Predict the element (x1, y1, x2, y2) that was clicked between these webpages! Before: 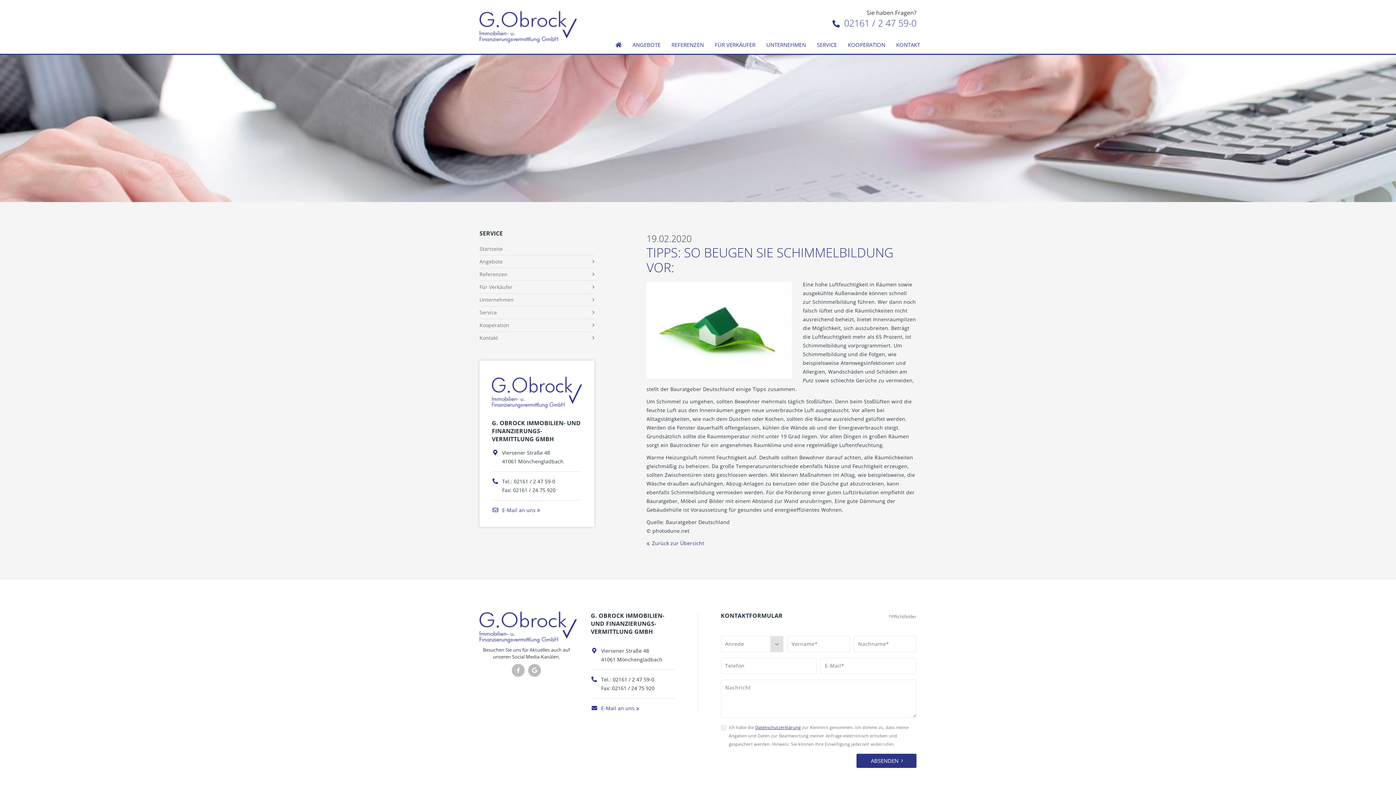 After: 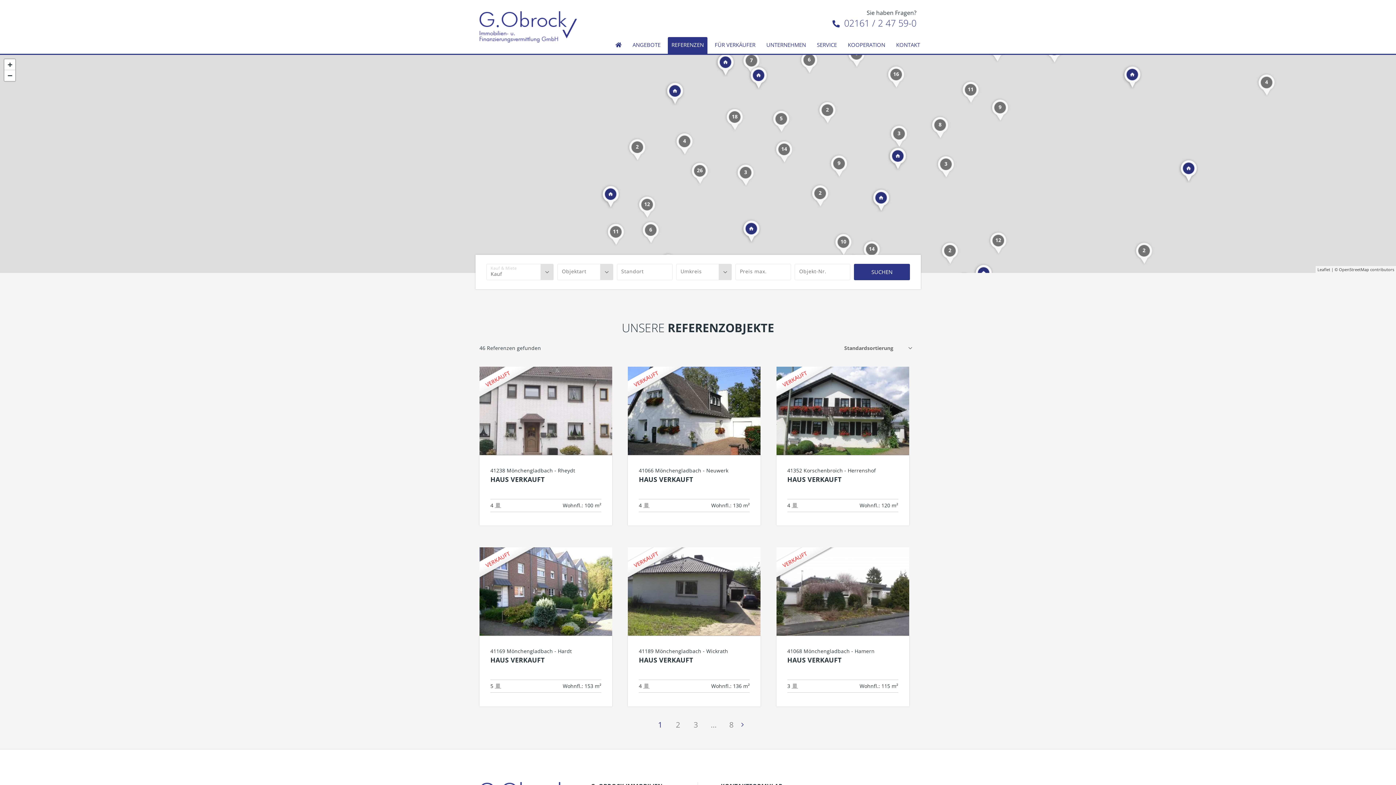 Action: label: Referenzen bbox: (479, 268, 594, 280)